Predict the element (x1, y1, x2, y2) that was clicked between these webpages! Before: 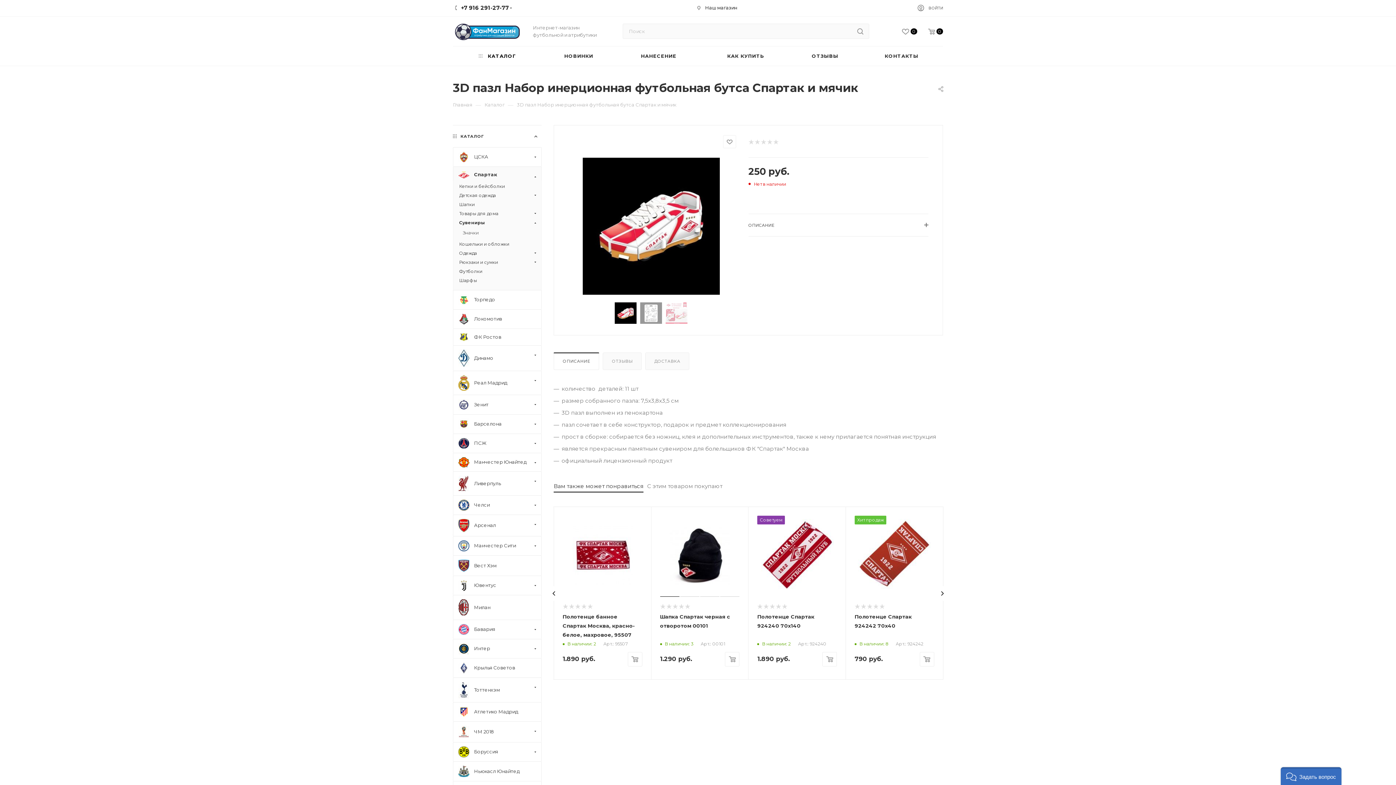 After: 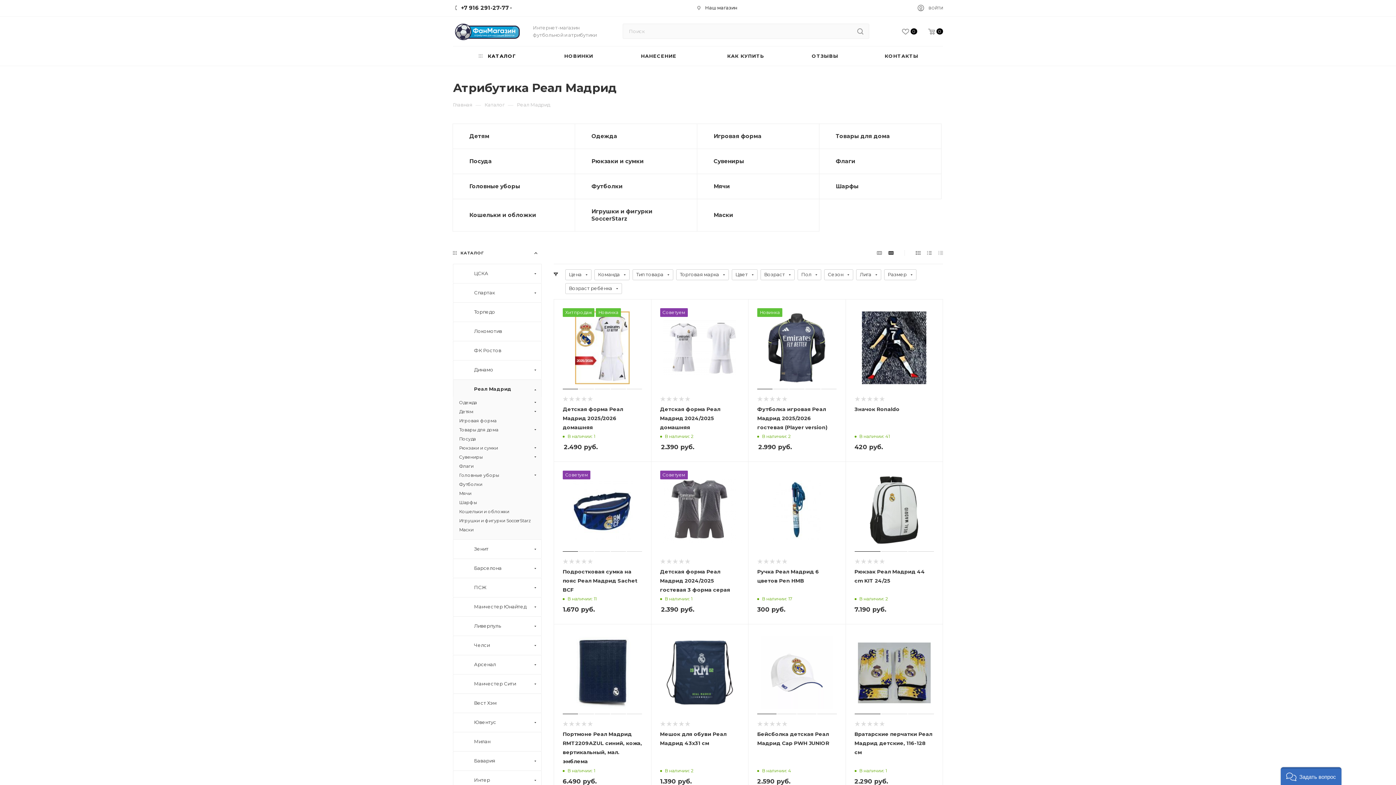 Action: bbox: (453, 370, 541, 394) label: 	Реал Мадрид